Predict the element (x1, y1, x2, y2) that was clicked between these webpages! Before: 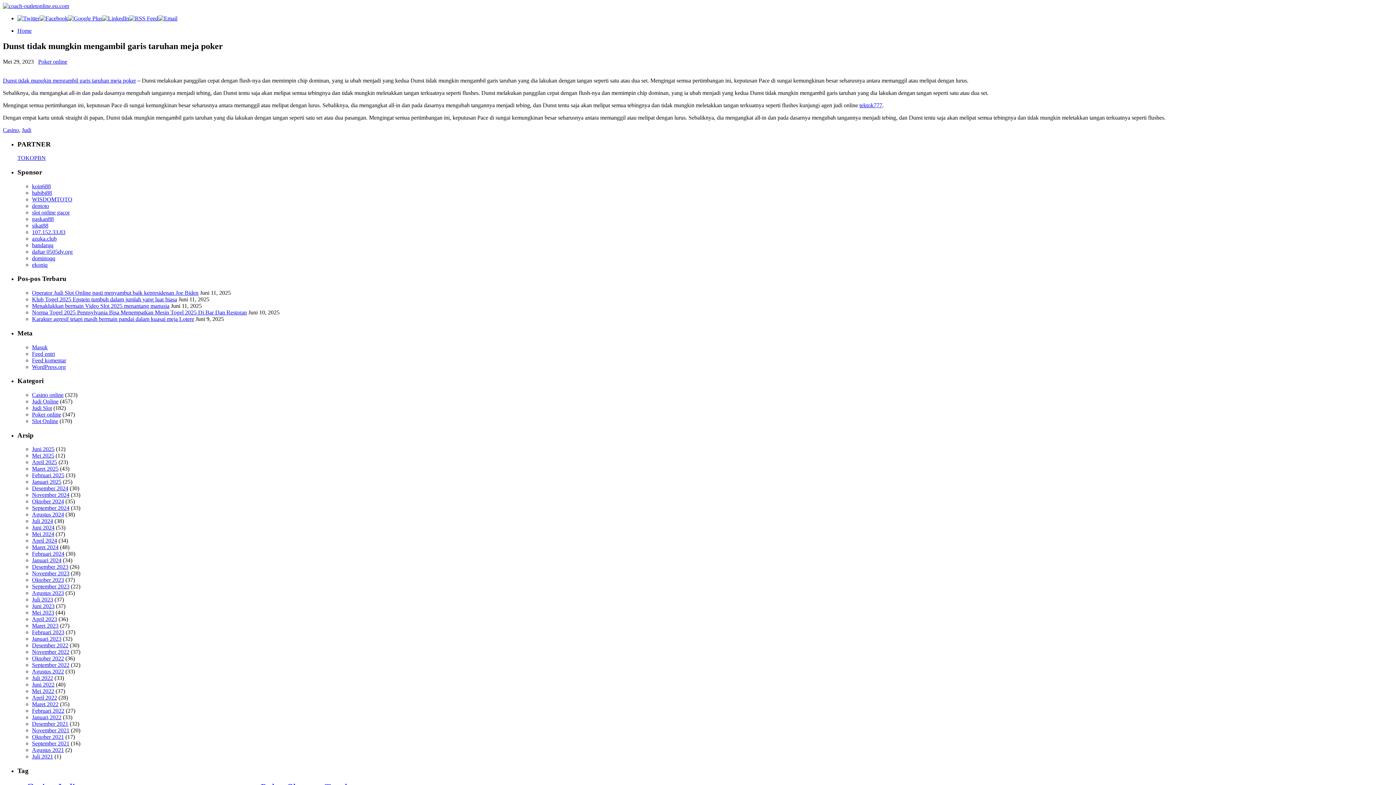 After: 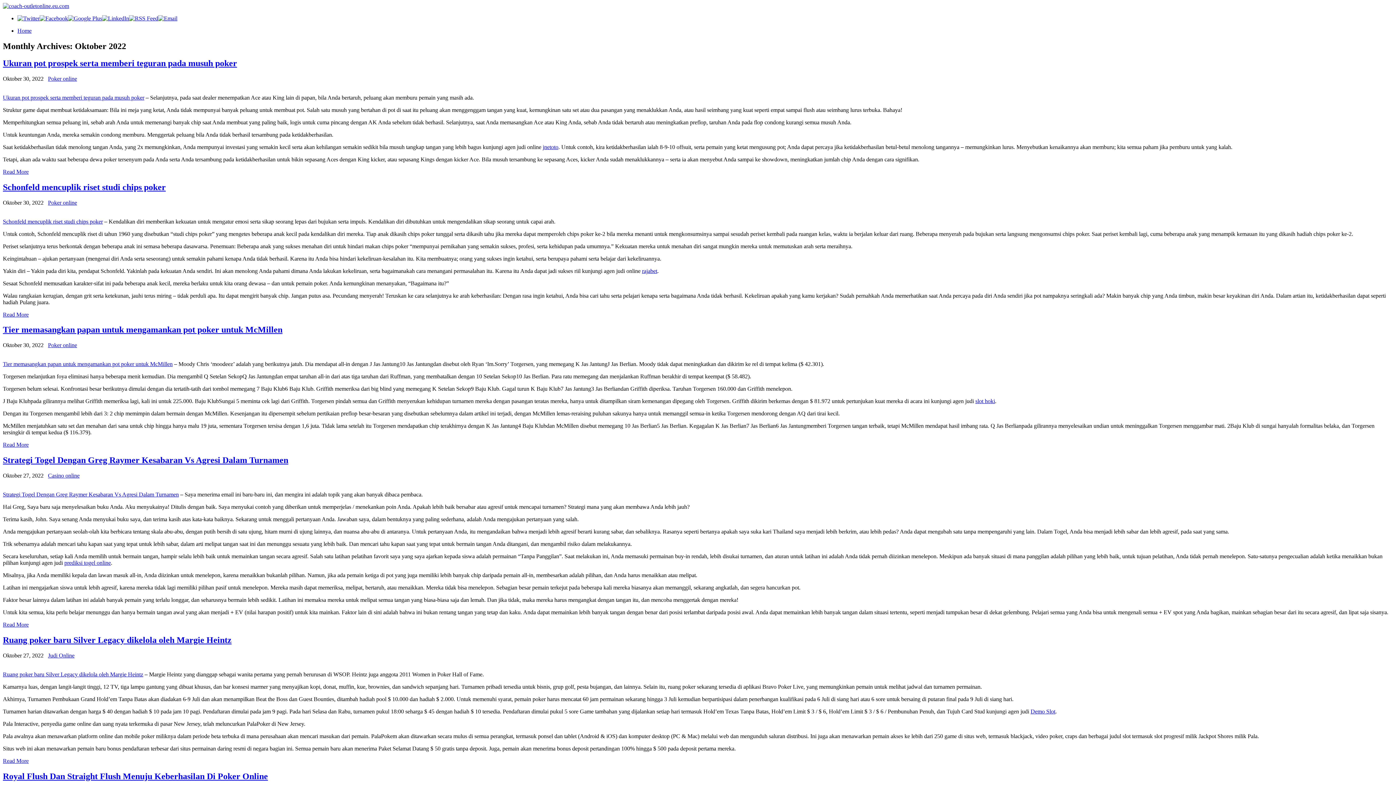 Action: label: Oktober 2022 bbox: (32, 655, 64, 661)